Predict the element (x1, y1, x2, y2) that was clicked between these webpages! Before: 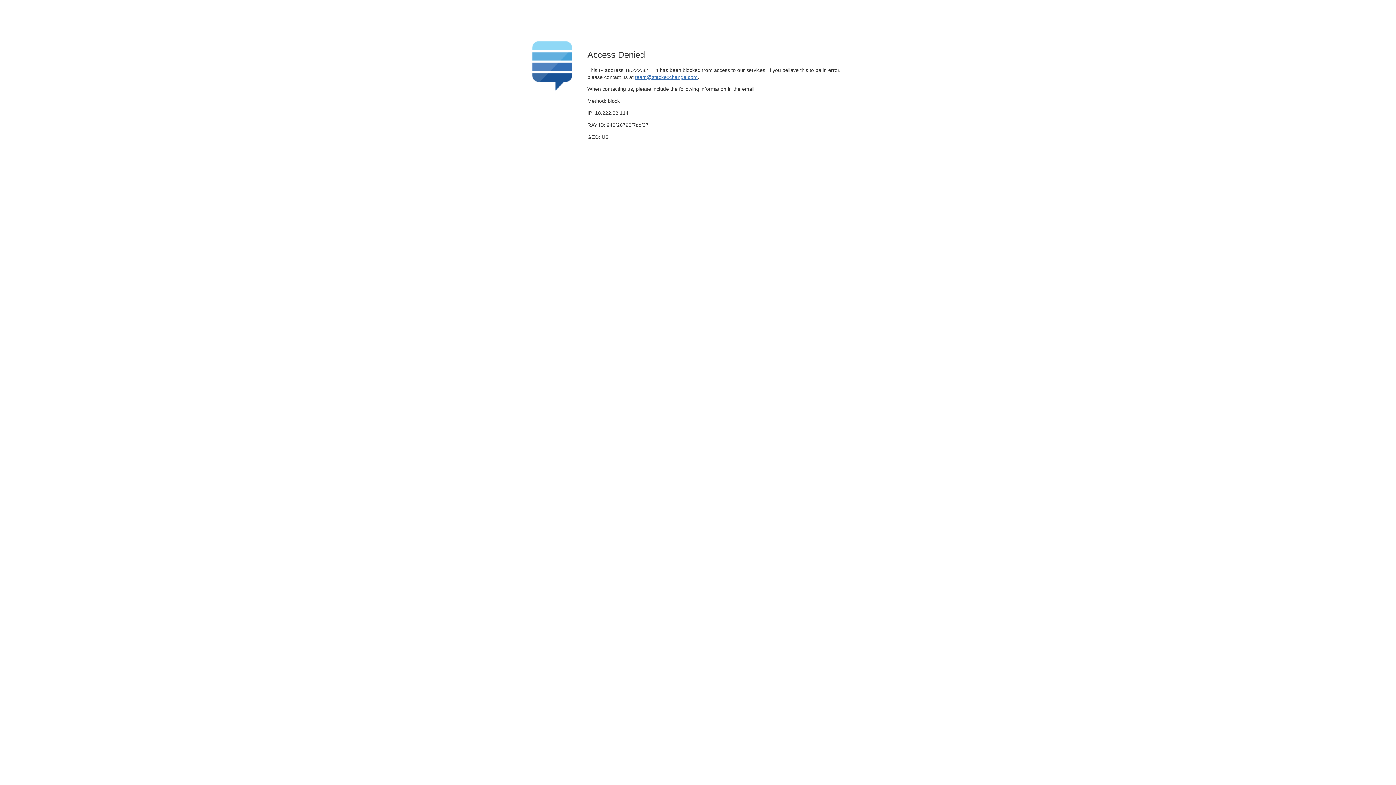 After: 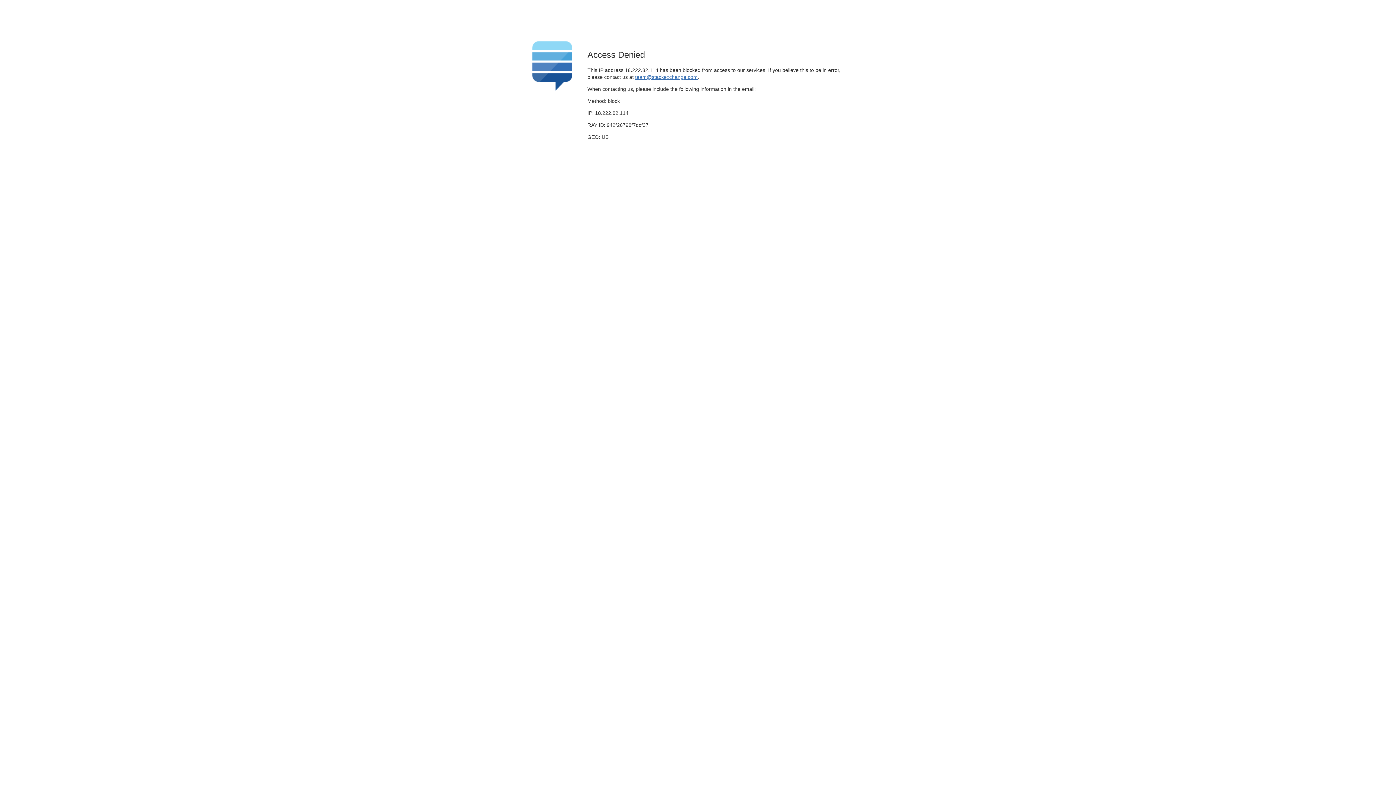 Action: bbox: (635, 74, 697, 79) label: team@stackexchange.com